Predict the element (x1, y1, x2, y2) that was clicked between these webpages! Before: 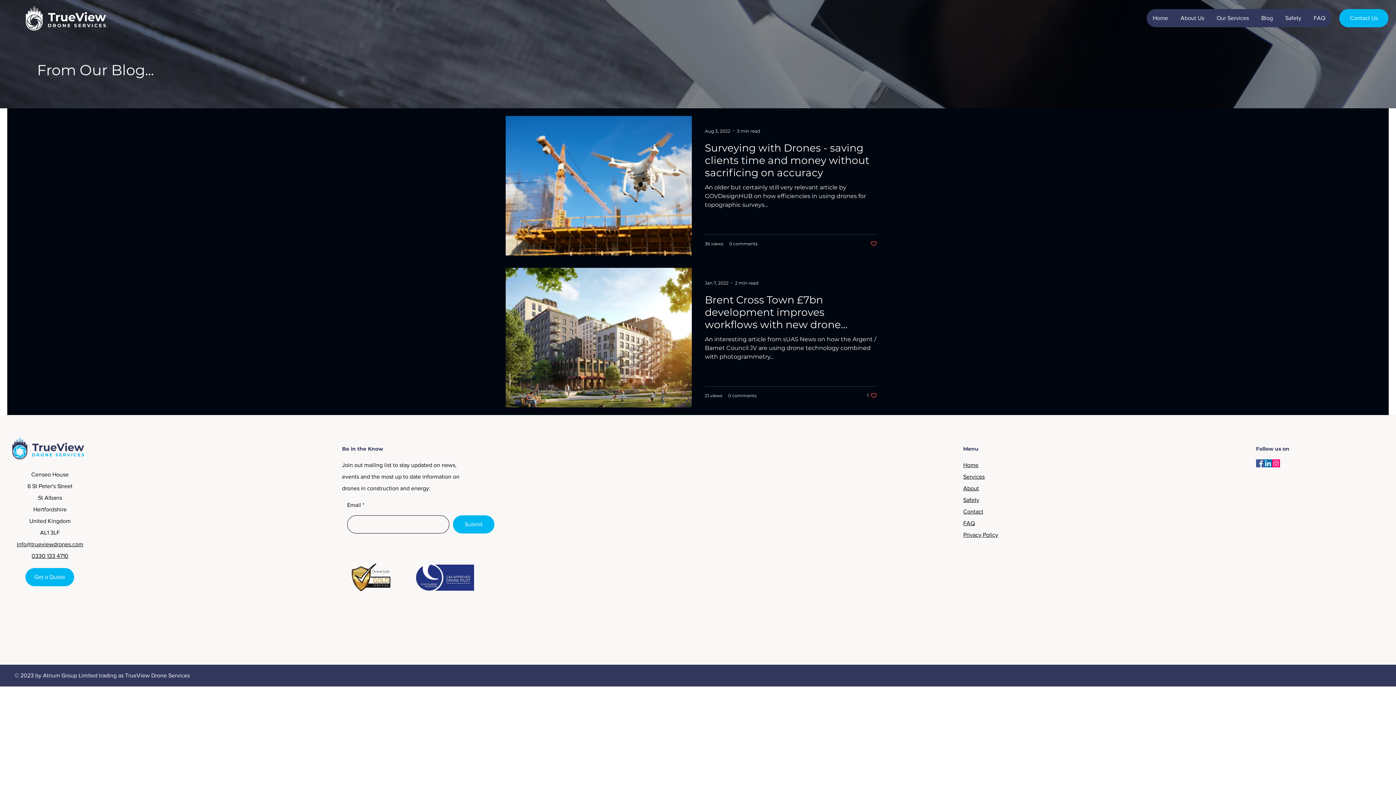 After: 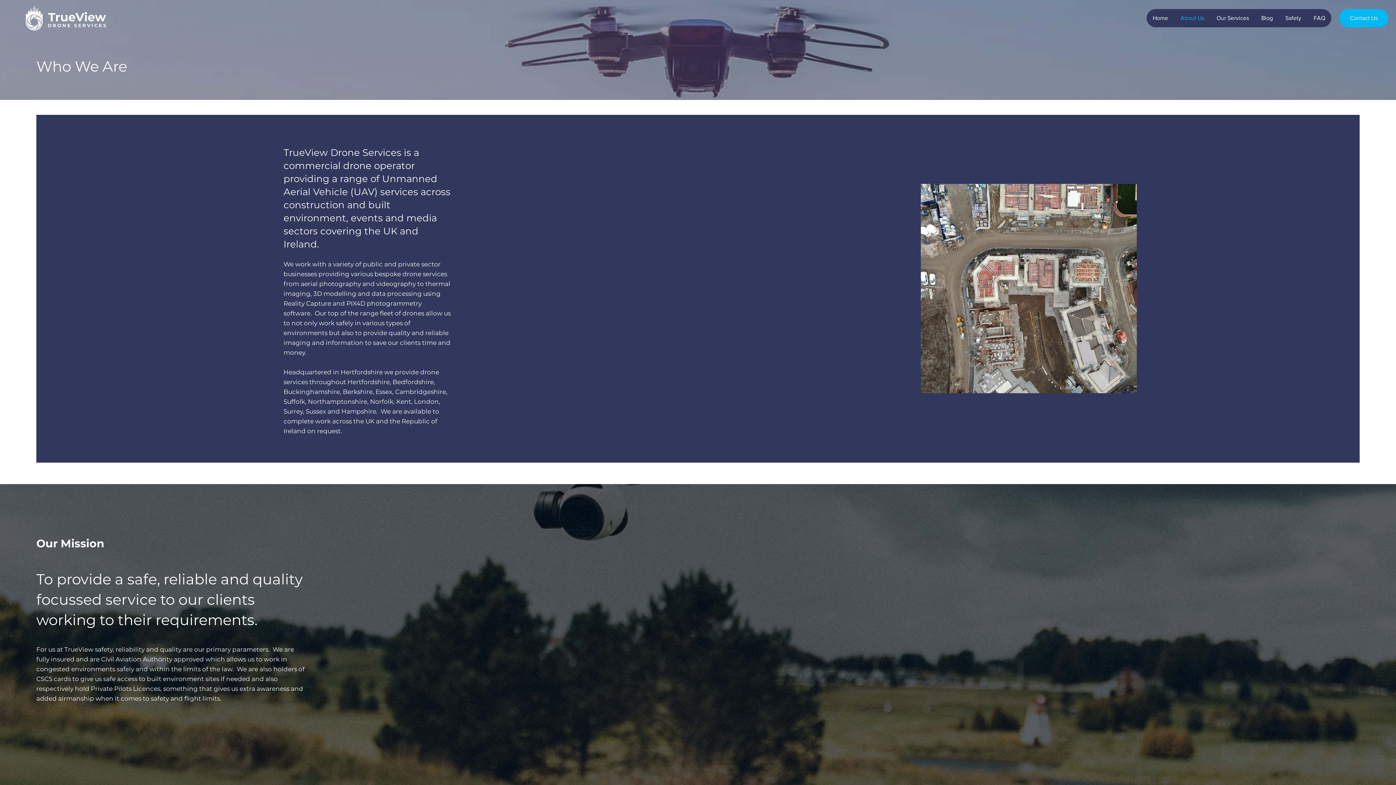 Action: bbox: (1174, 9, 1210, 27) label: About Us